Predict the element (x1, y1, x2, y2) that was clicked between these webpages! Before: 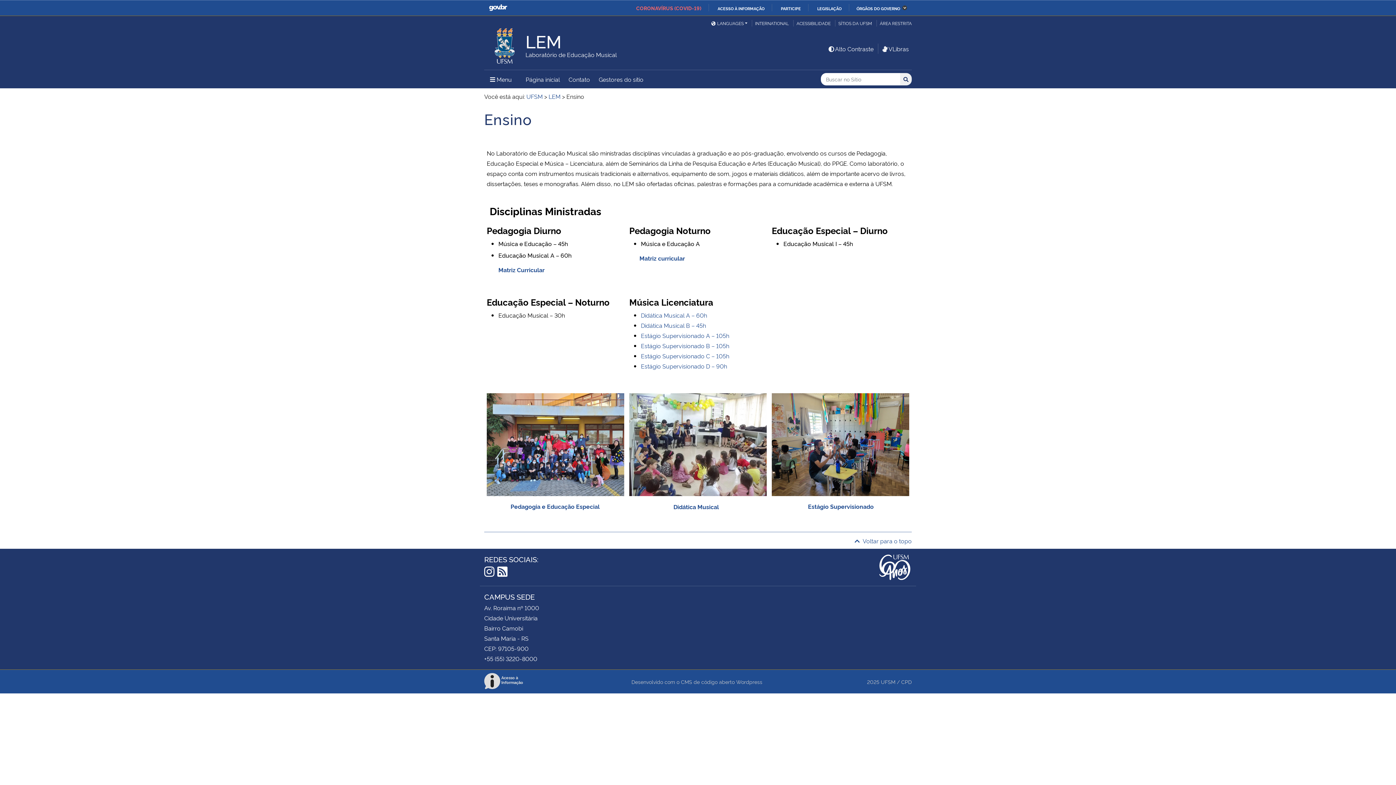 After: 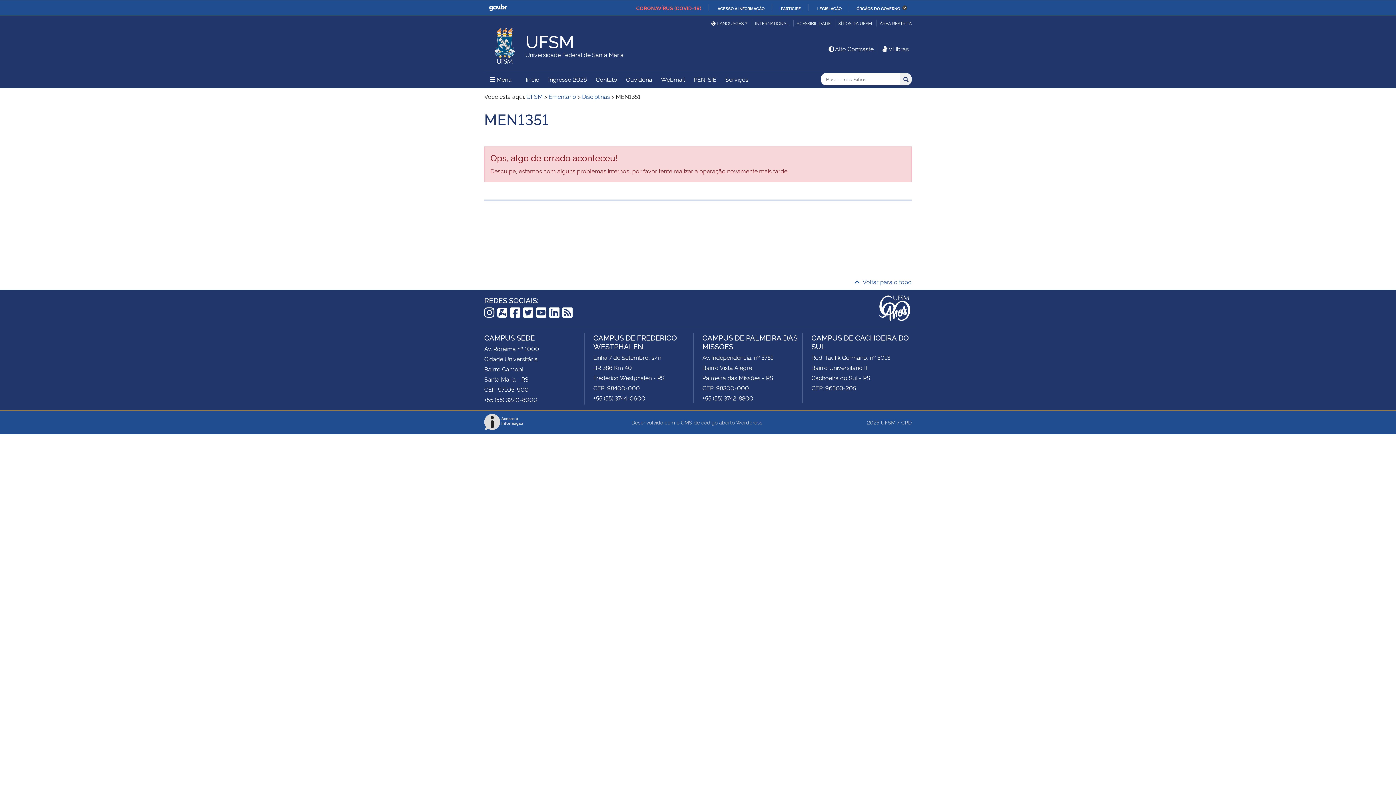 Action: label: Estágio Supervisionado A – 105h bbox: (641, 331, 729, 339)